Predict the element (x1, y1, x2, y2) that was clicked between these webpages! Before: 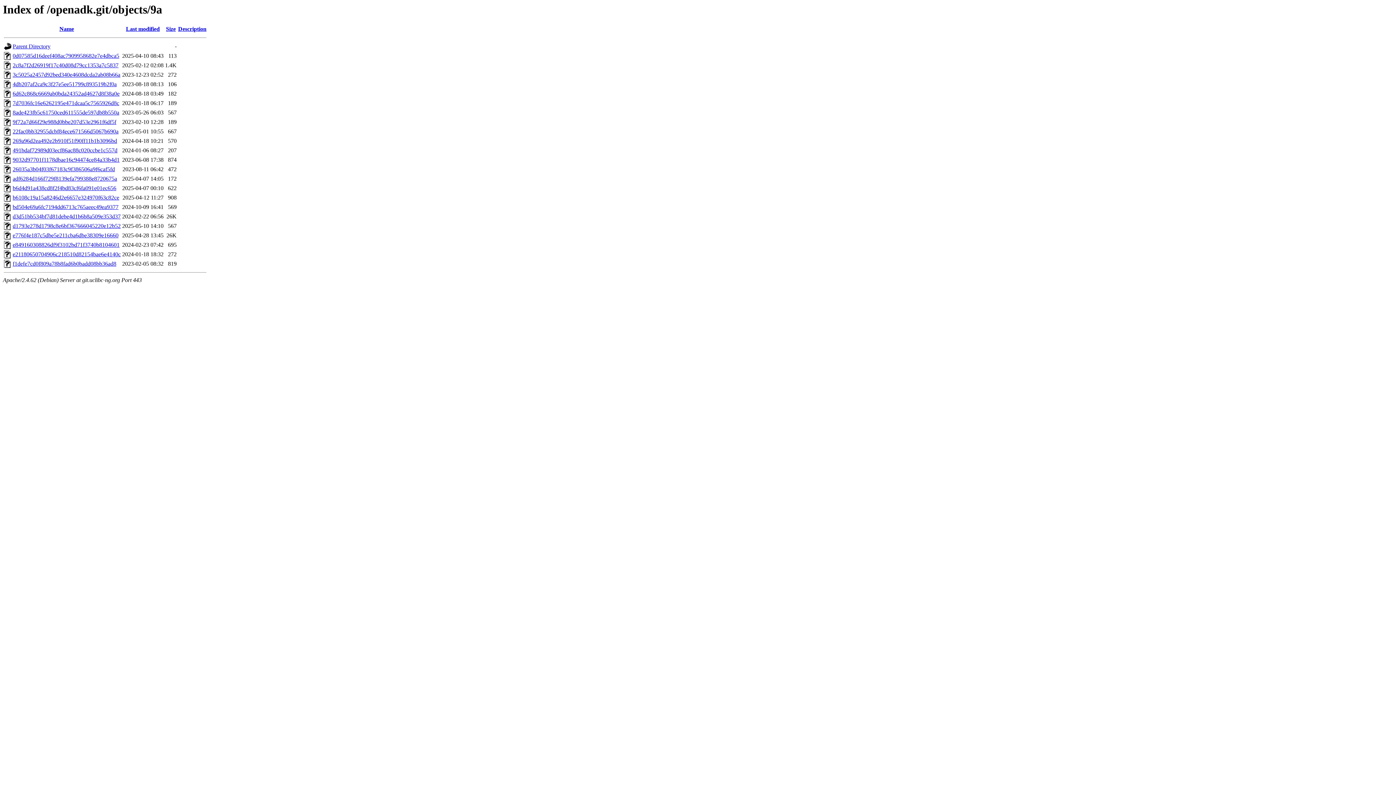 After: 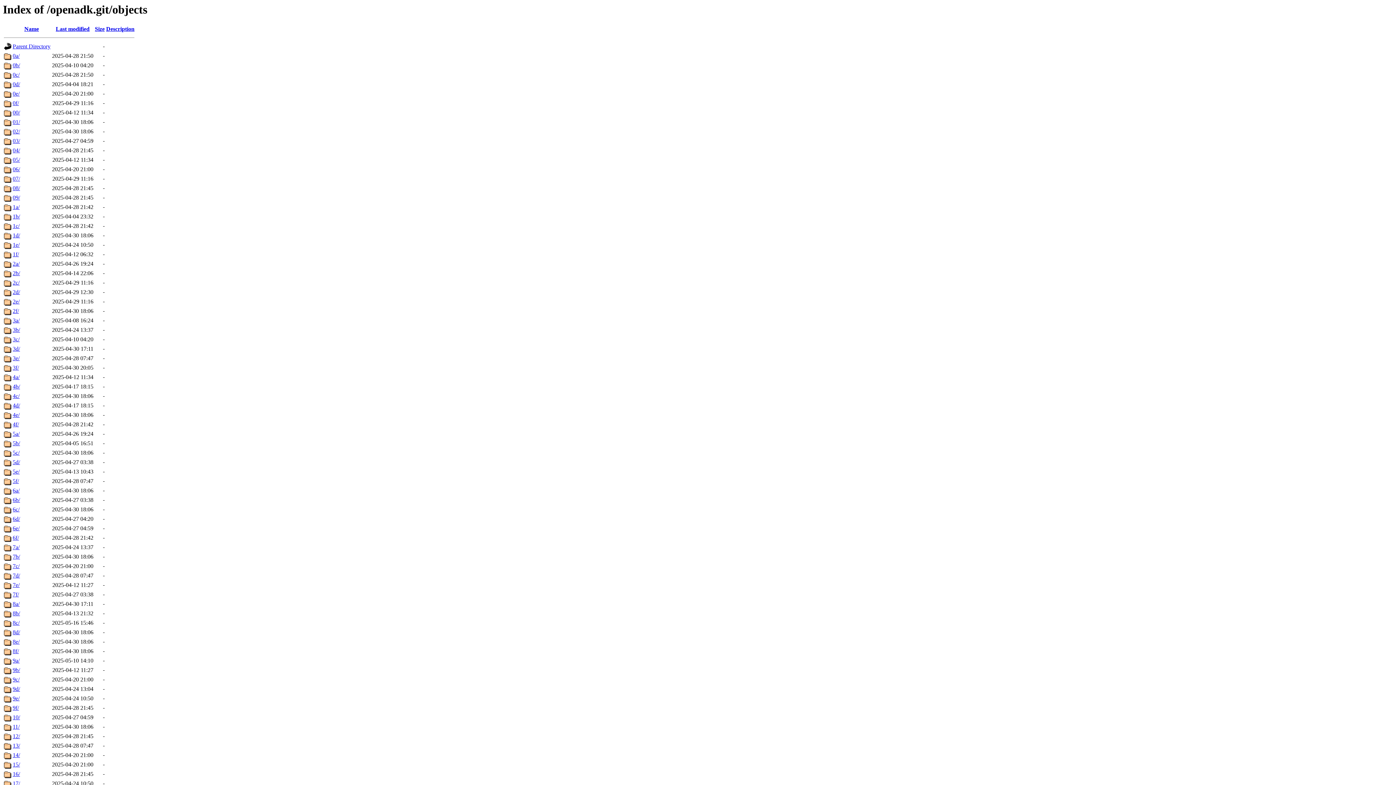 Action: bbox: (12, 43, 50, 49) label: Parent Directory